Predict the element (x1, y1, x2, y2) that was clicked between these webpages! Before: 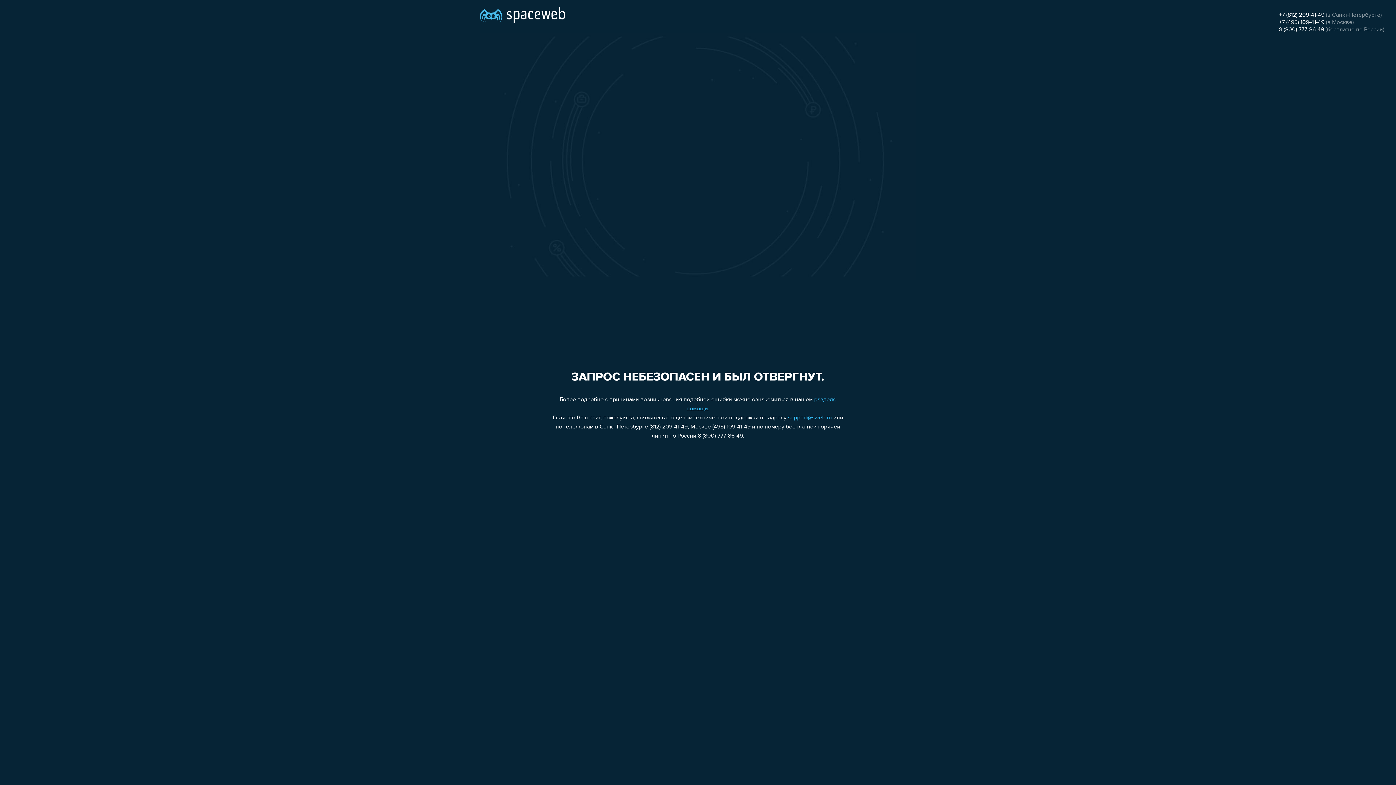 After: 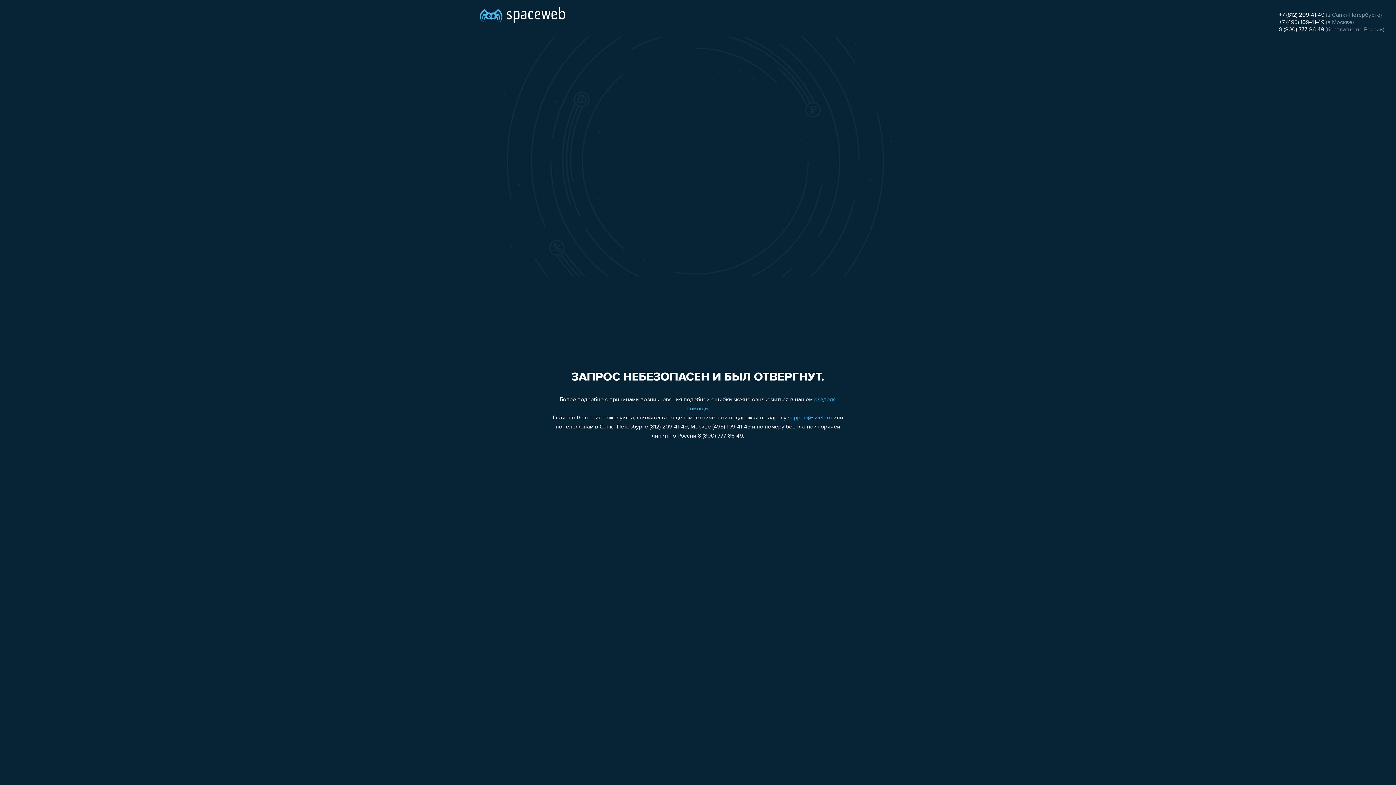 Action: bbox: (788, 415, 832, 421) label: support@sweb.ru